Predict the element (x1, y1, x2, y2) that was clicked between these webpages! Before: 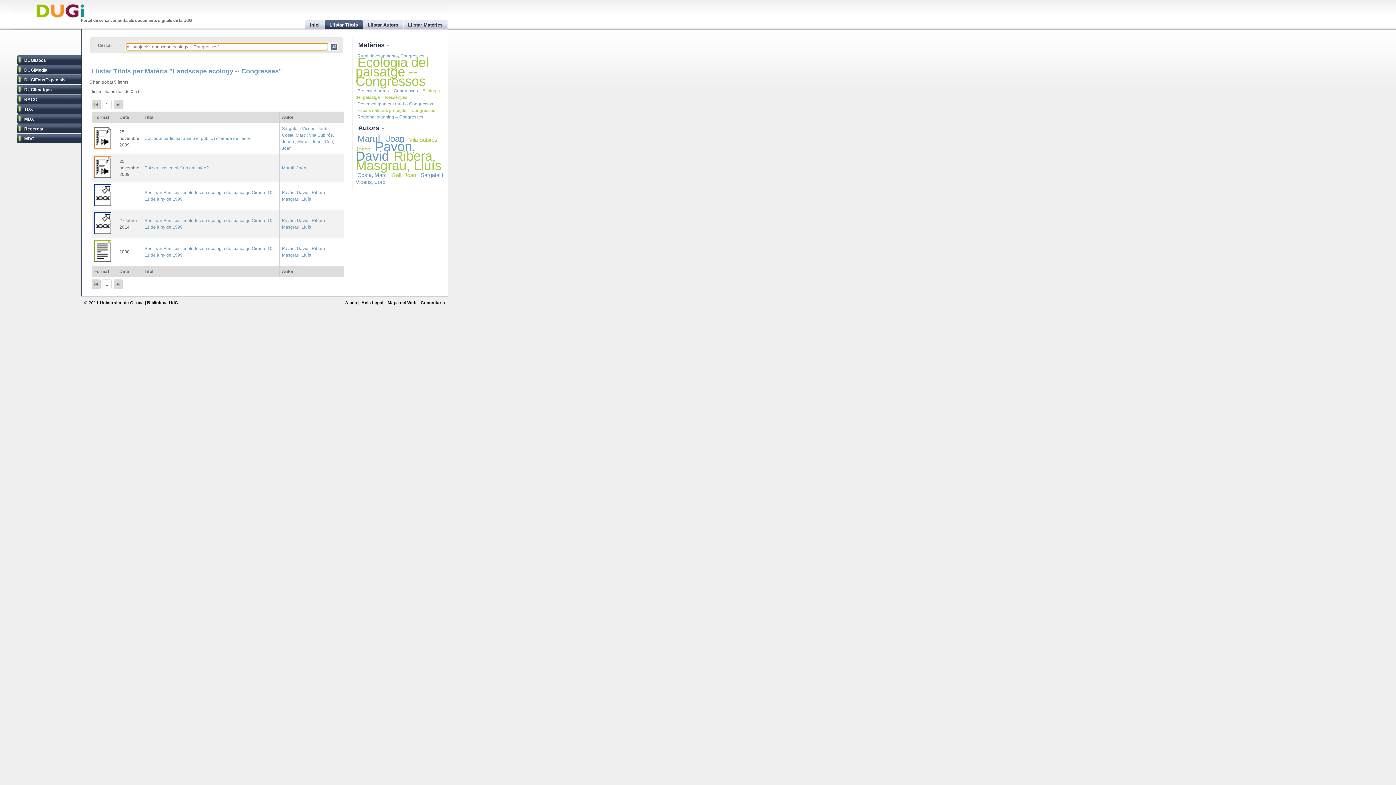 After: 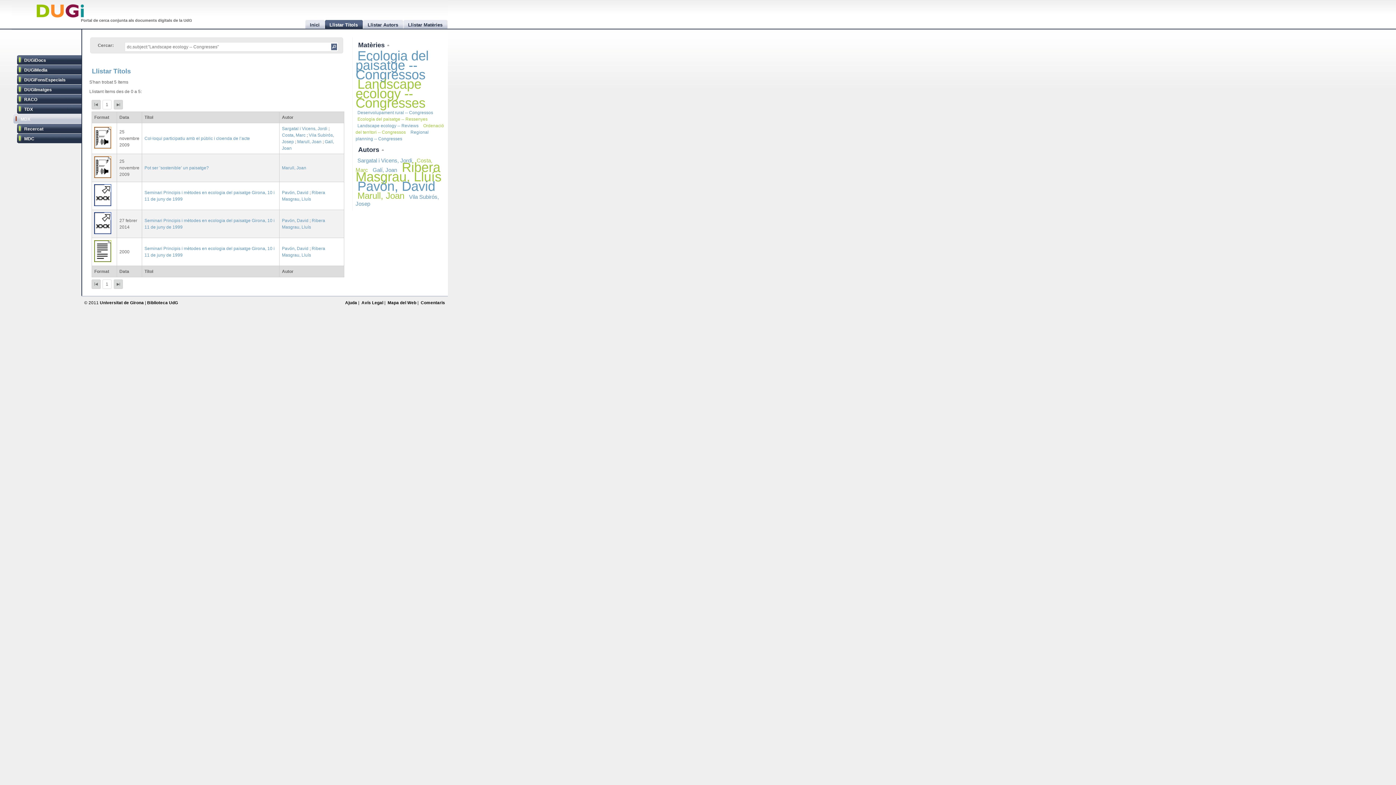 Action: label: MDX bbox: (16, 114, 81, 124)